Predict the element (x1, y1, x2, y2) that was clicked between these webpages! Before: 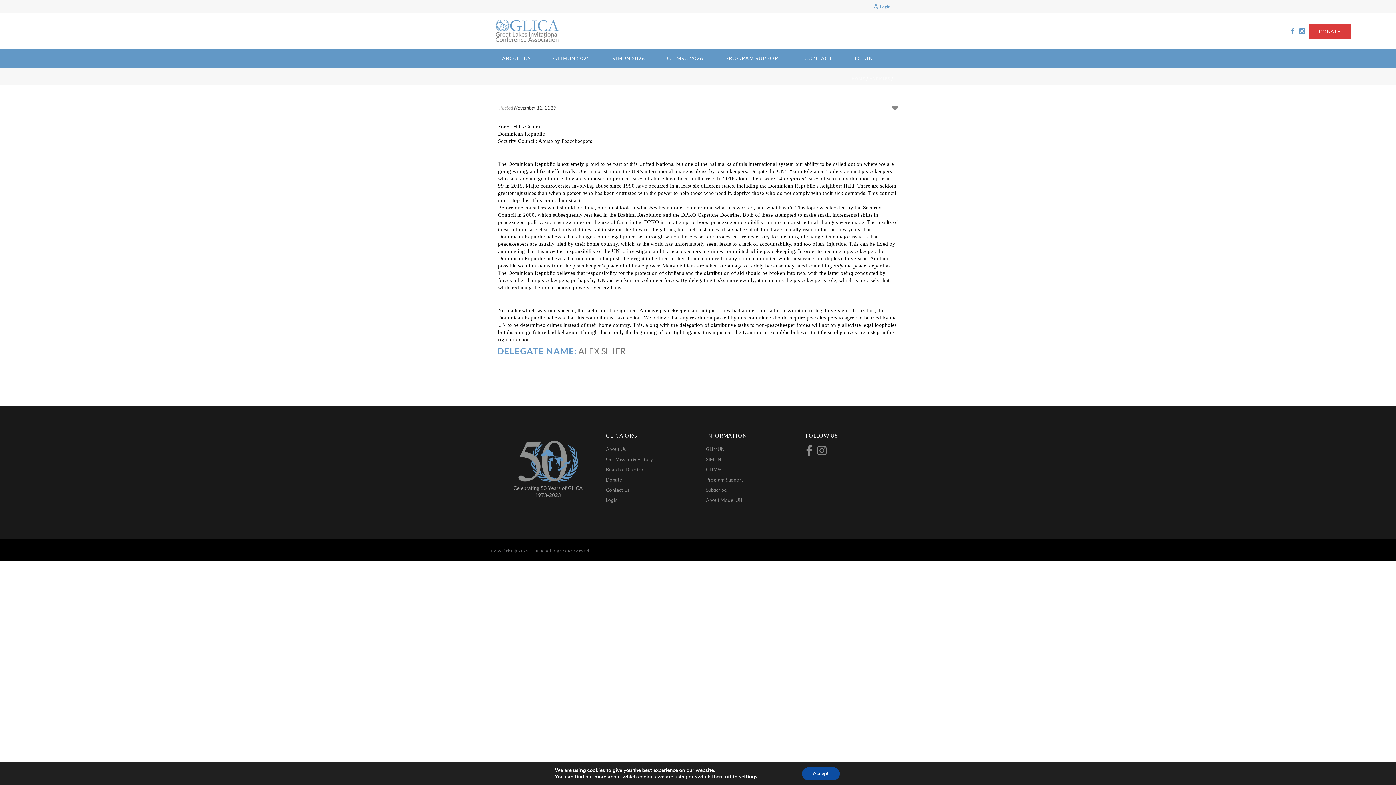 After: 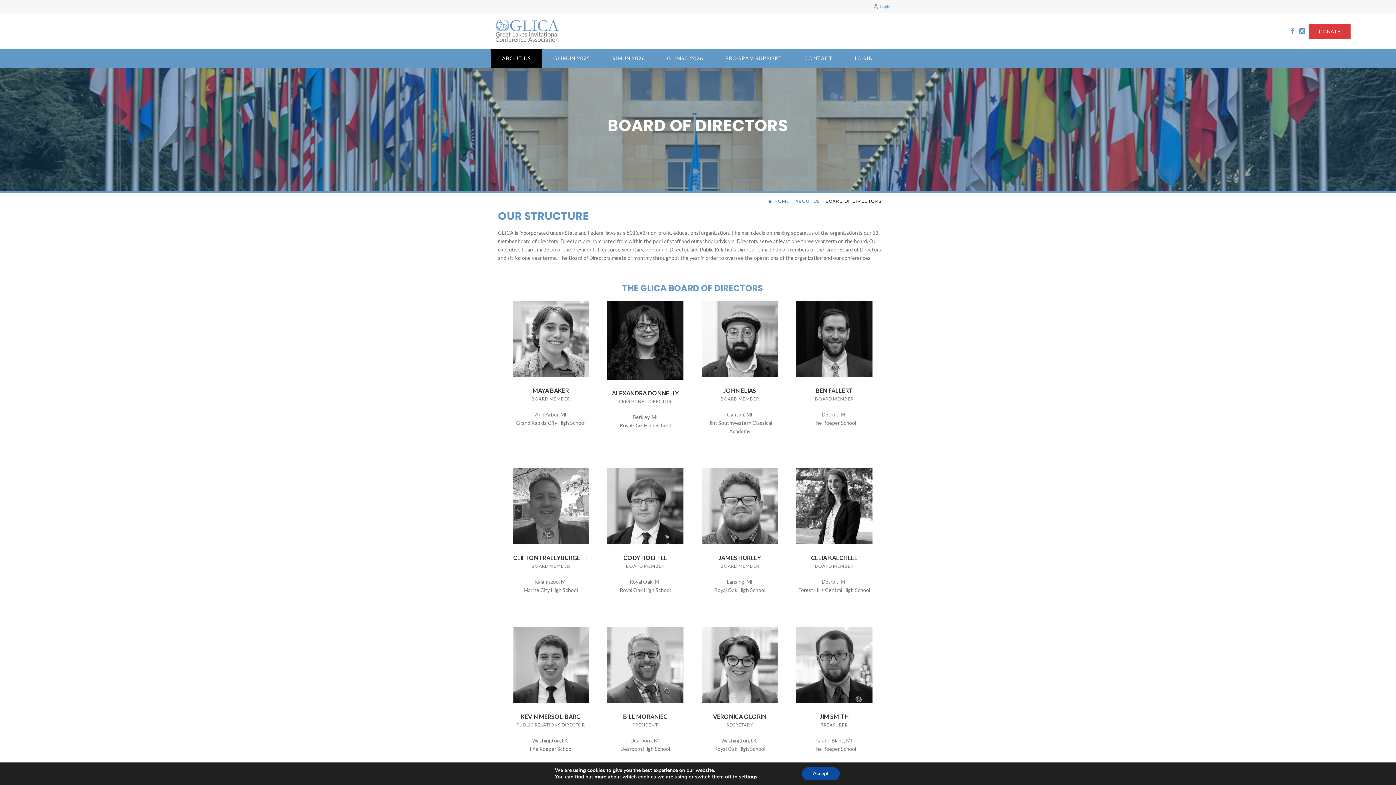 Action: bbox: (606, 466, 645, 473) label: Board of Directors